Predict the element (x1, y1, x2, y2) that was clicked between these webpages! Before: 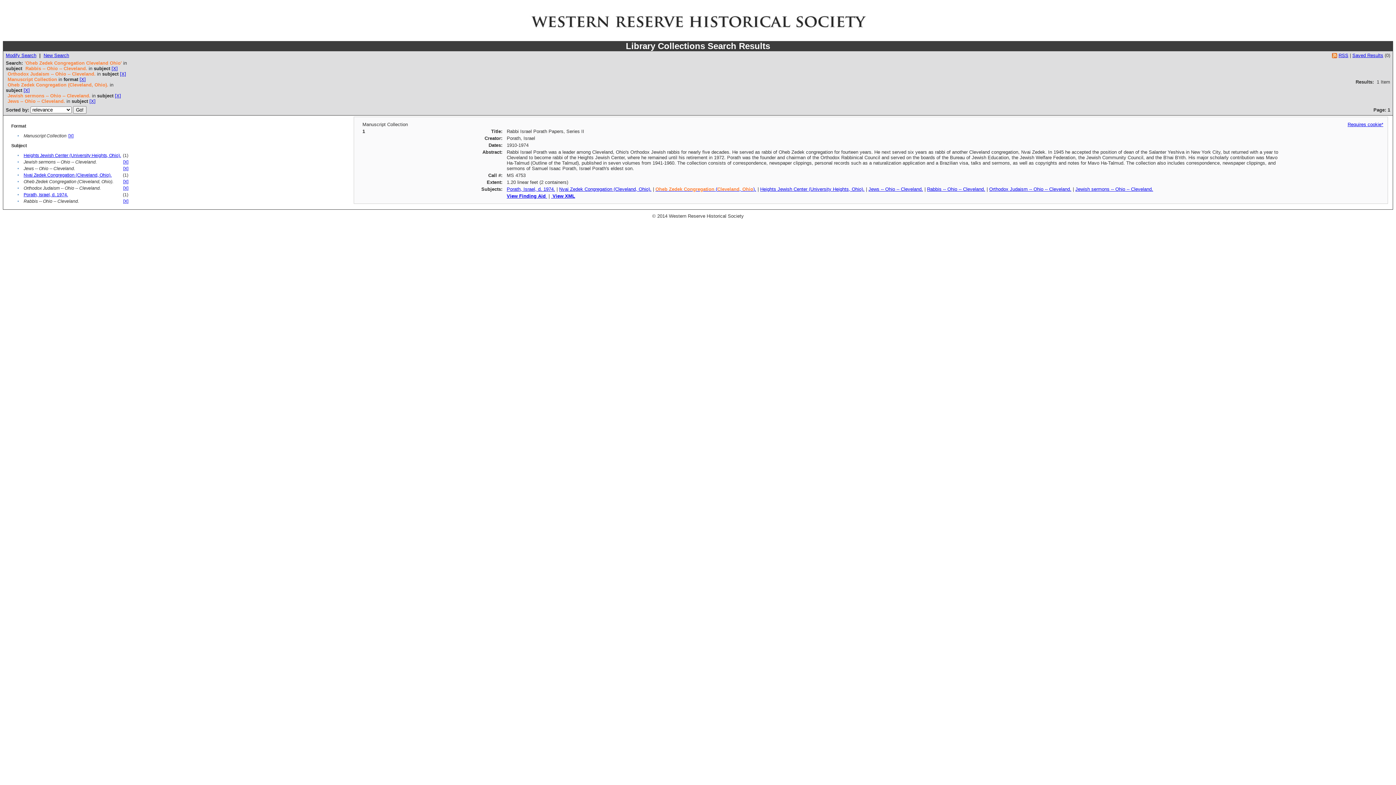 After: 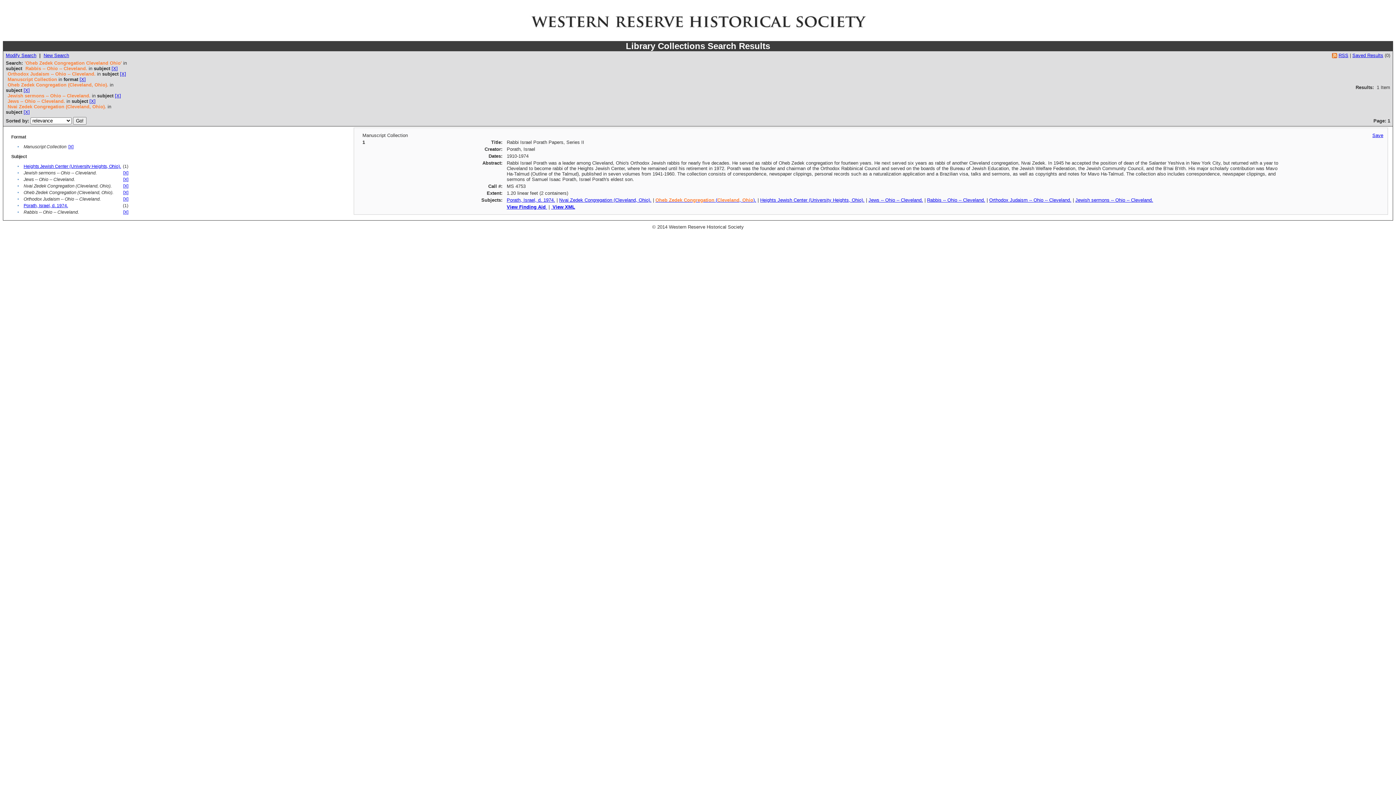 Action: label: Nvai Zedek Congregation (Cleveland, Ohio). bbox: (23, 172, 111, 177)